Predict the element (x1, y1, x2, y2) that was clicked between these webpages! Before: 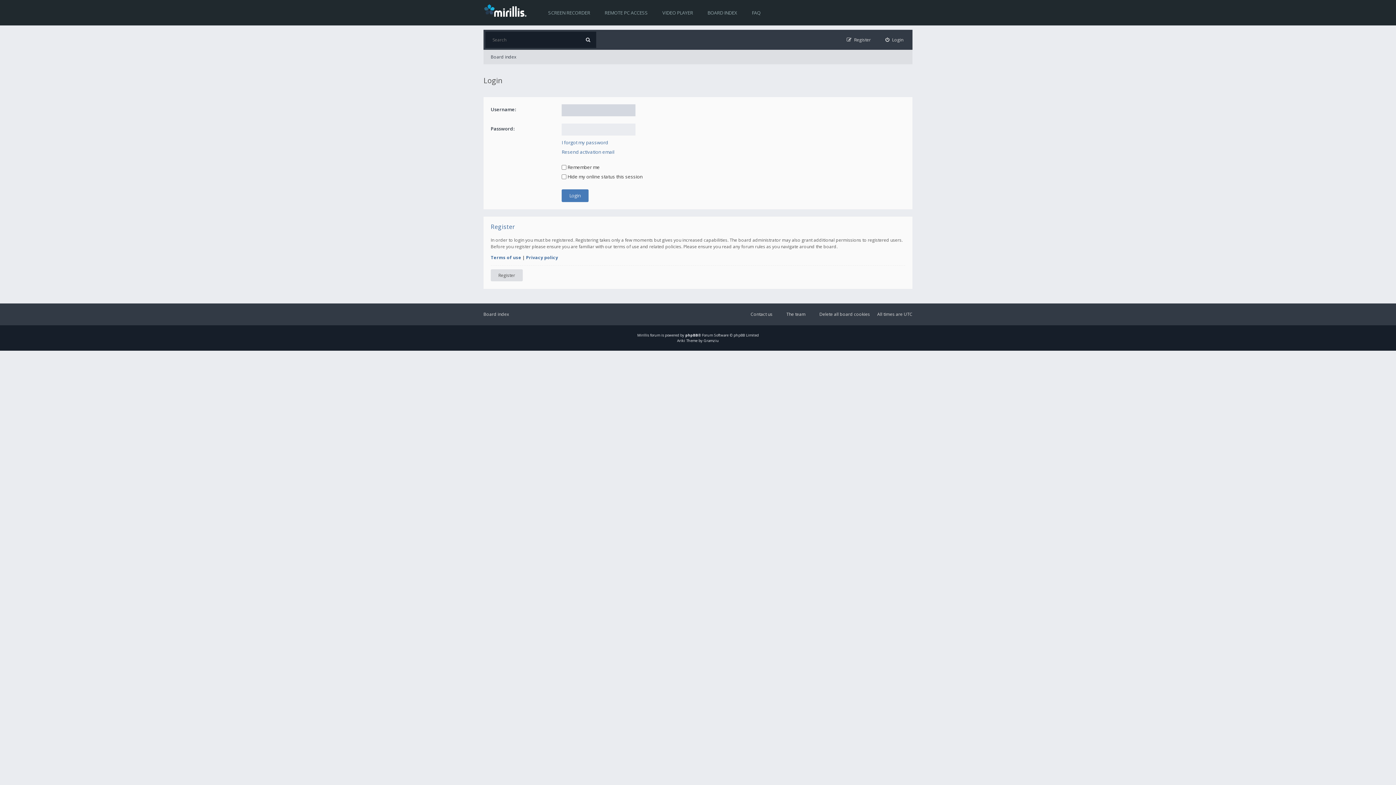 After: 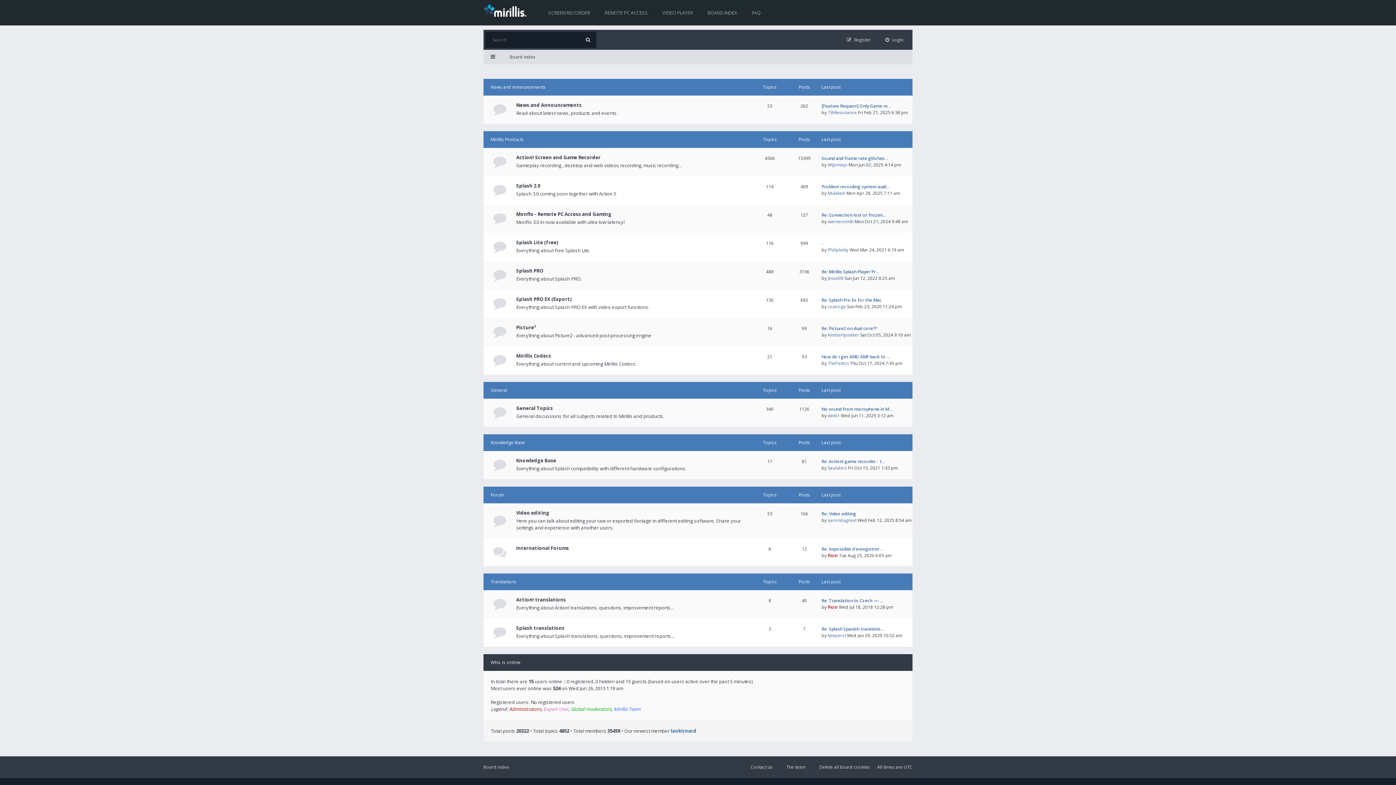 Action: bbox: (483, 49, 523, 64) label: Board index